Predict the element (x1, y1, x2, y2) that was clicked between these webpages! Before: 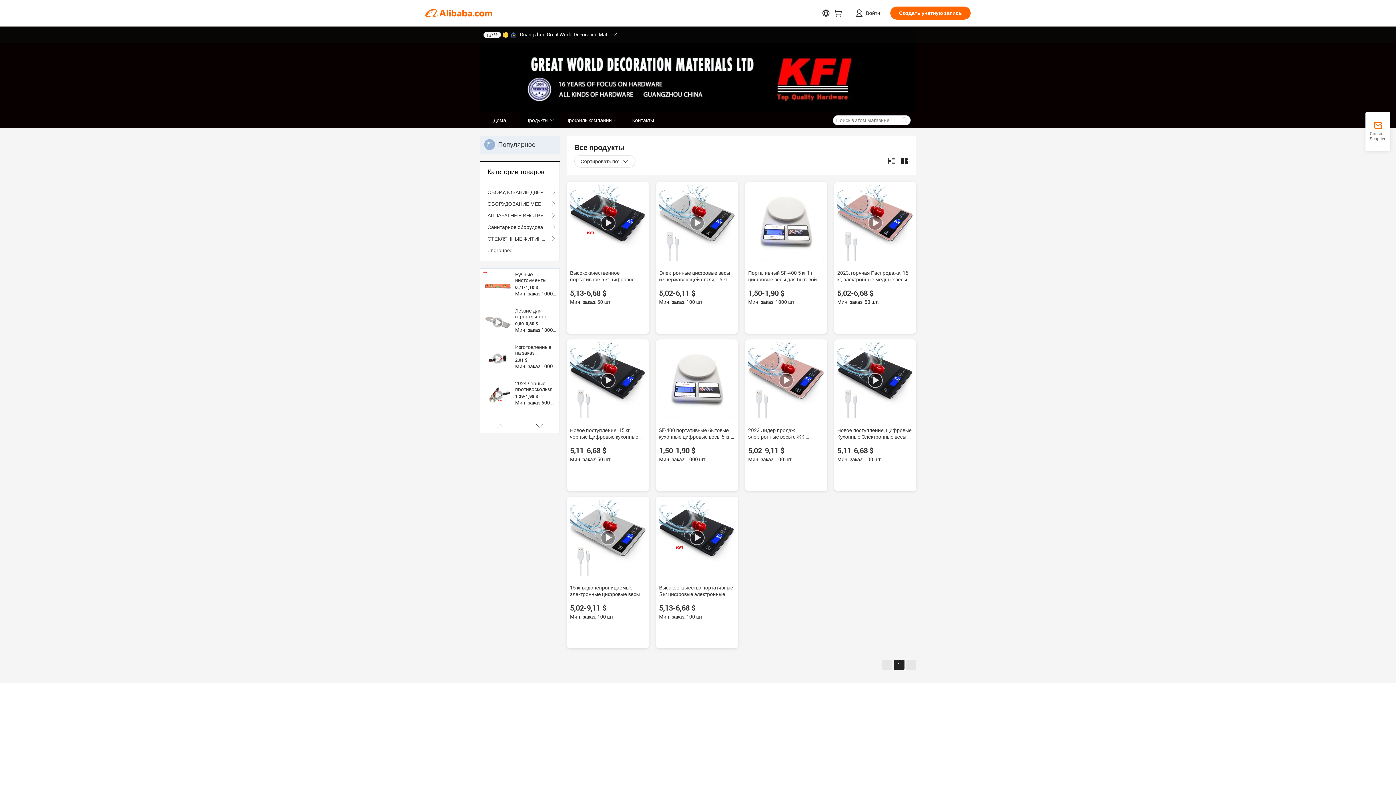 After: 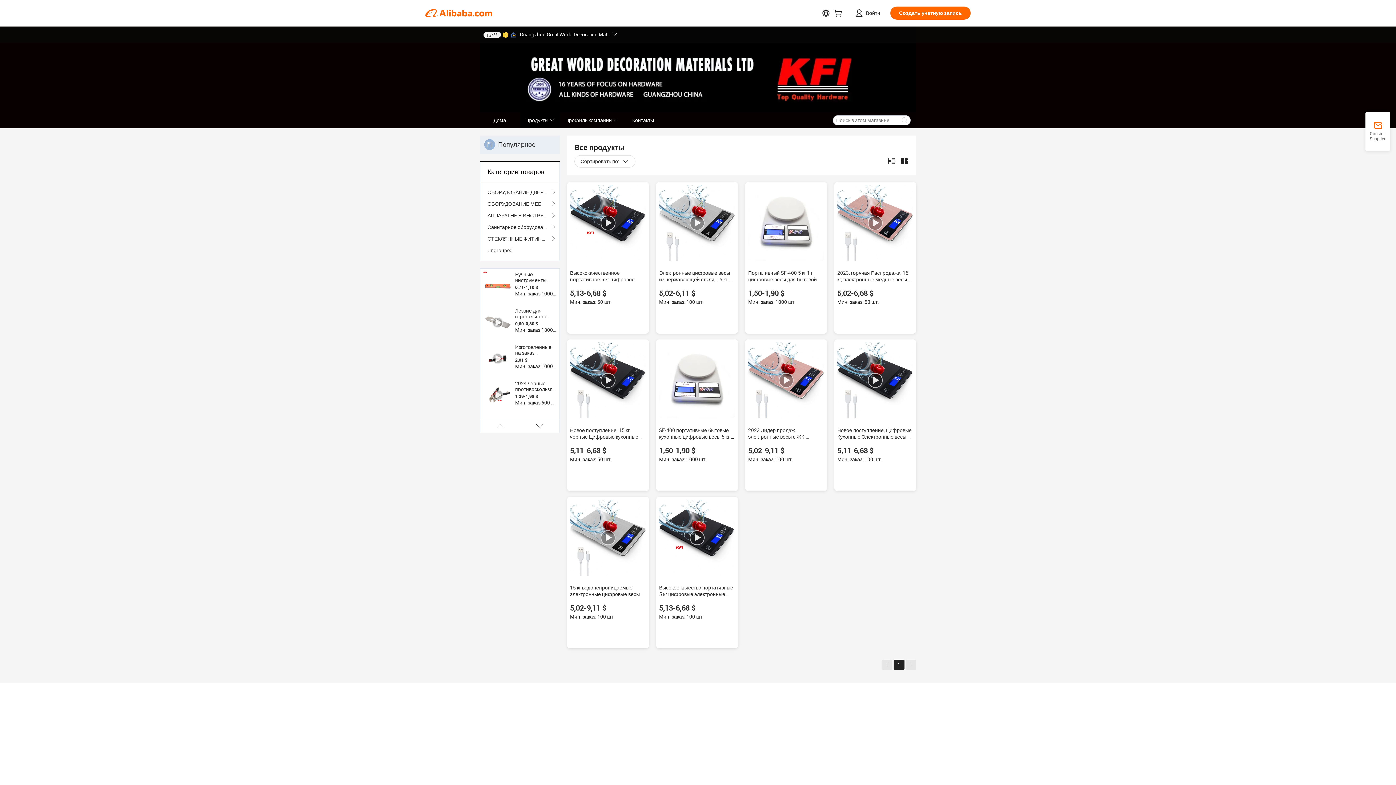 Action: label: 1 bbox: (893, 660, 904, 670)